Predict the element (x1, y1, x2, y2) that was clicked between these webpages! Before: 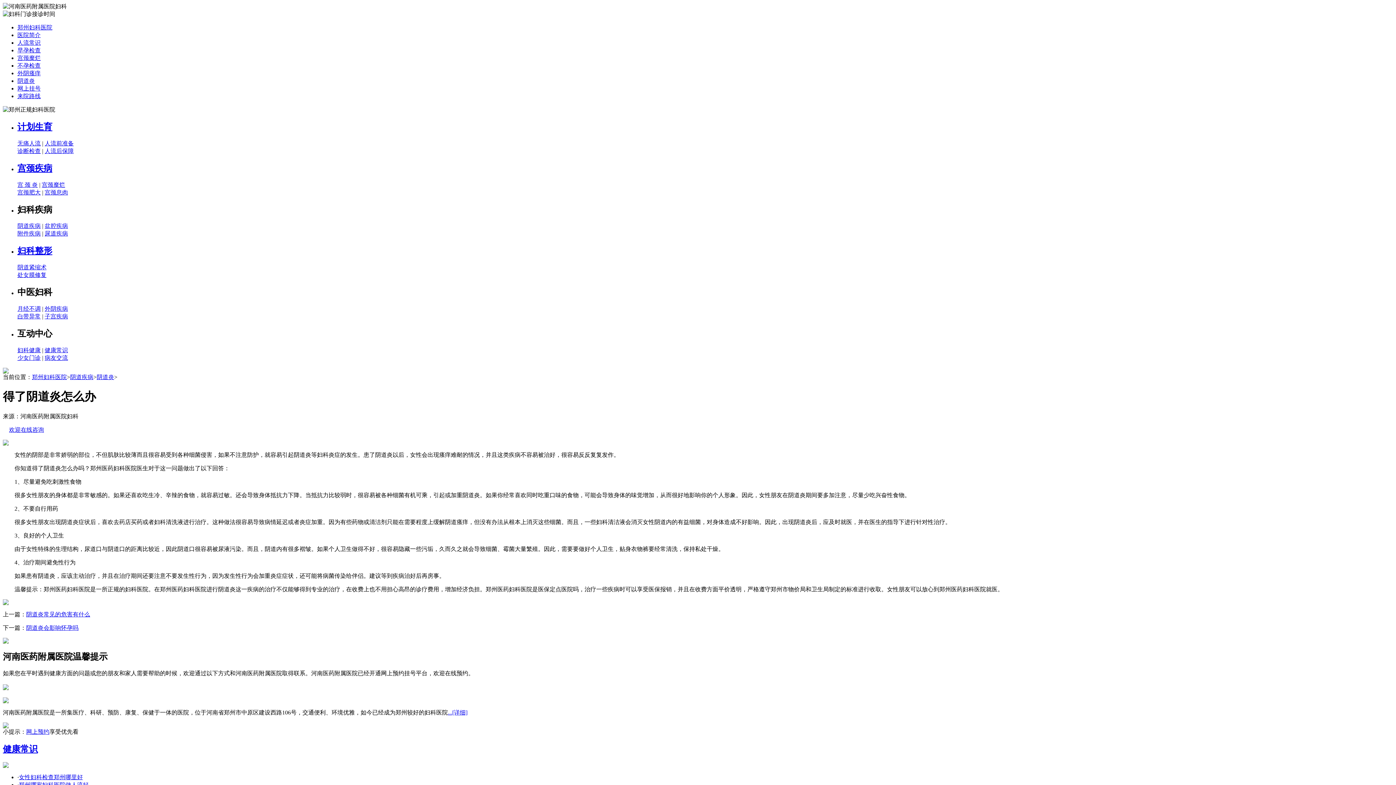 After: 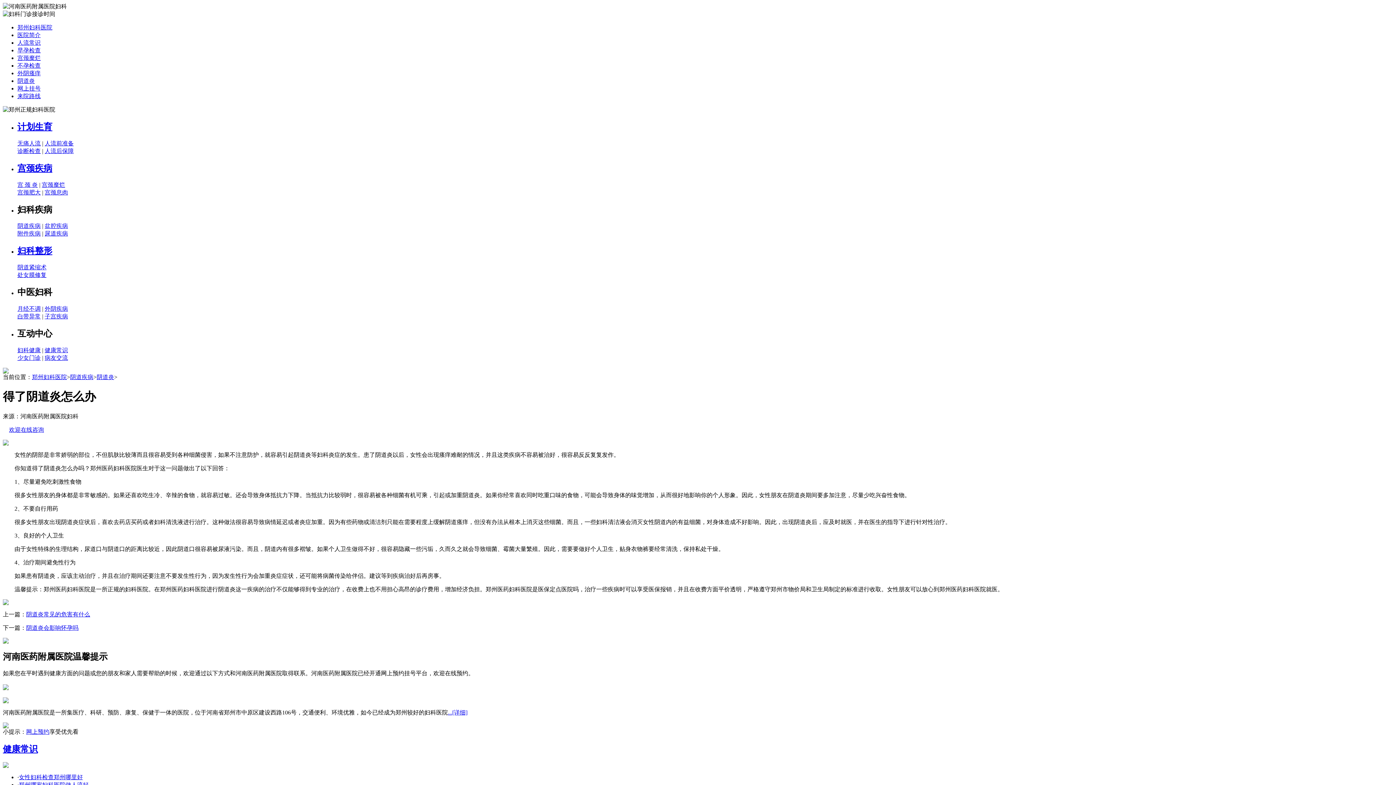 Action: bbox: (96, 374, 114, 380) label: 阴道炎